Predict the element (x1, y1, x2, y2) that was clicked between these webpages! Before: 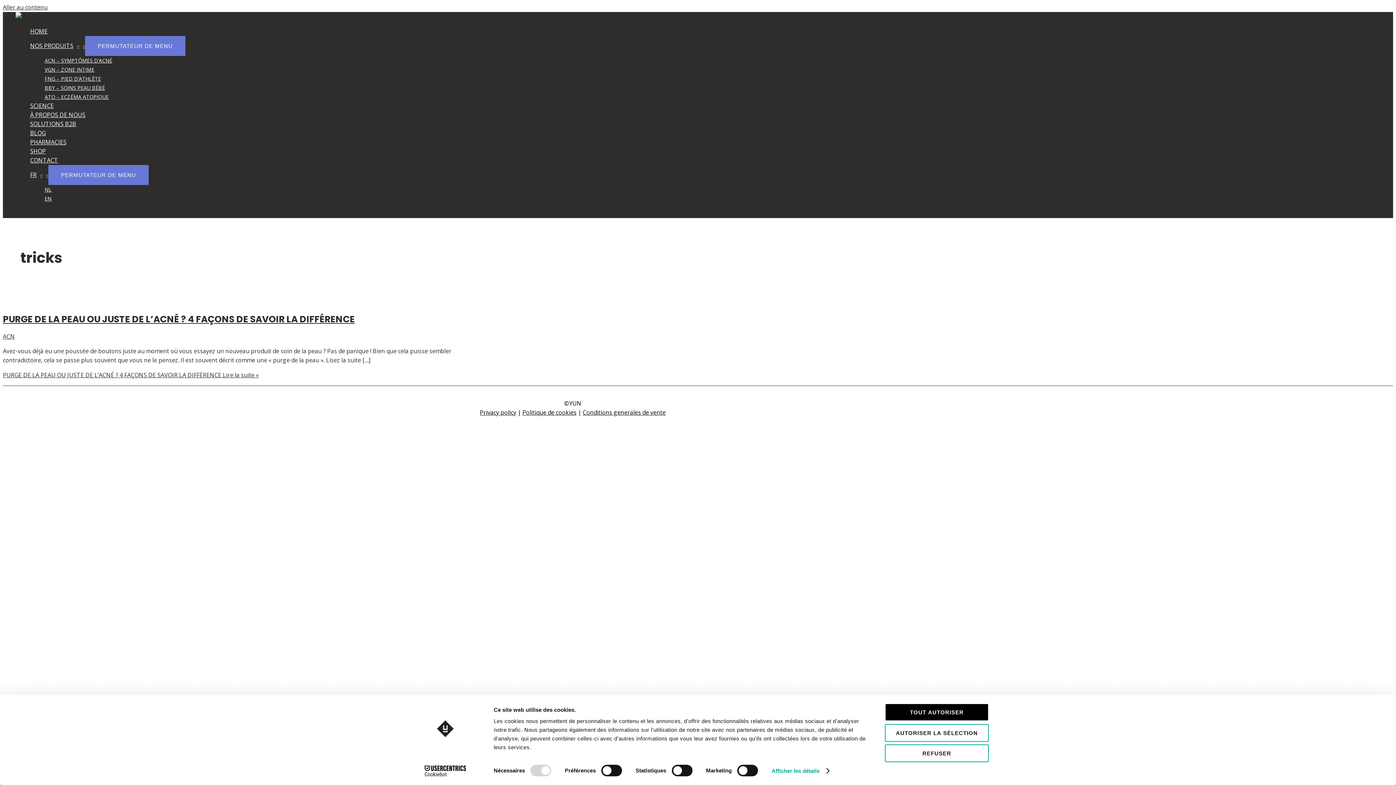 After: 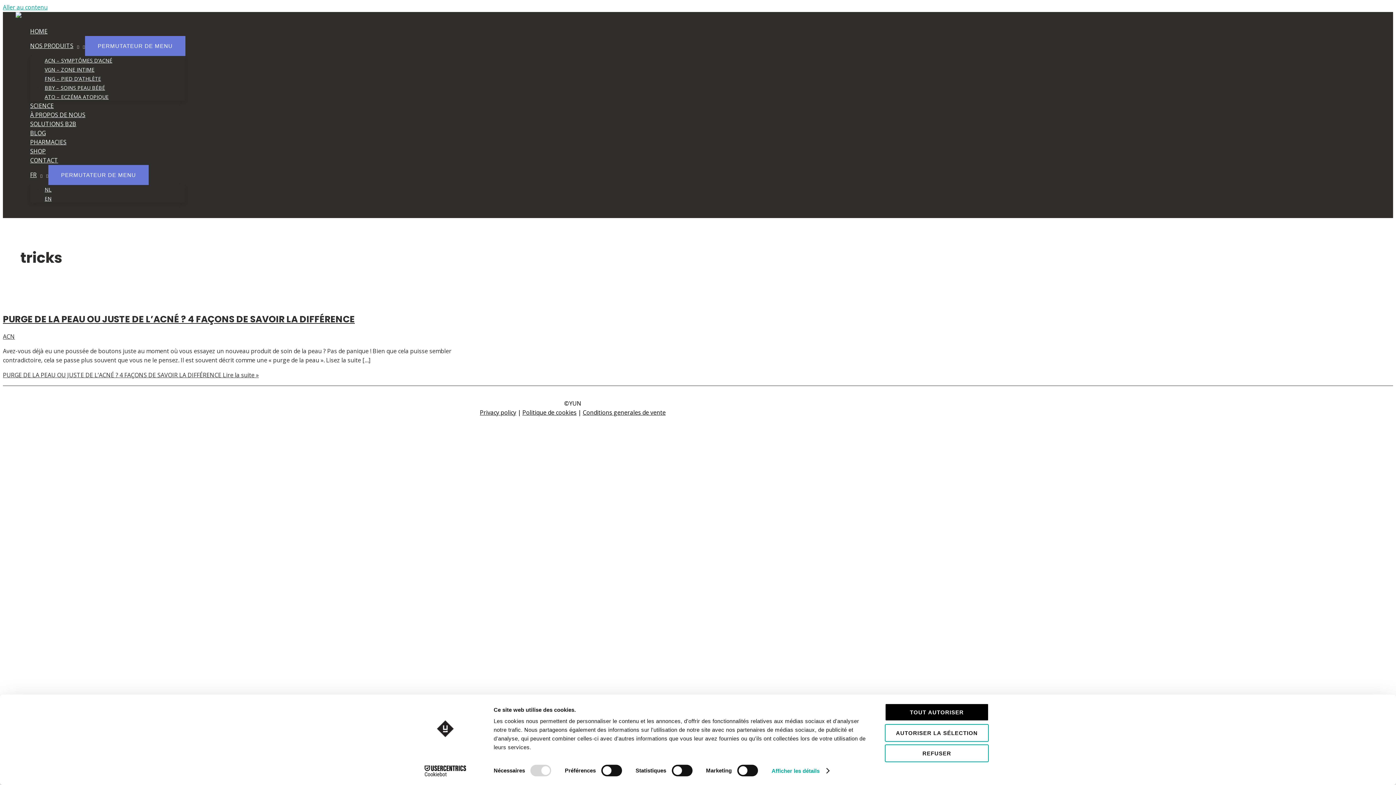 Action: bbox: (2, 3, 47, 11) label: Aller au contenu